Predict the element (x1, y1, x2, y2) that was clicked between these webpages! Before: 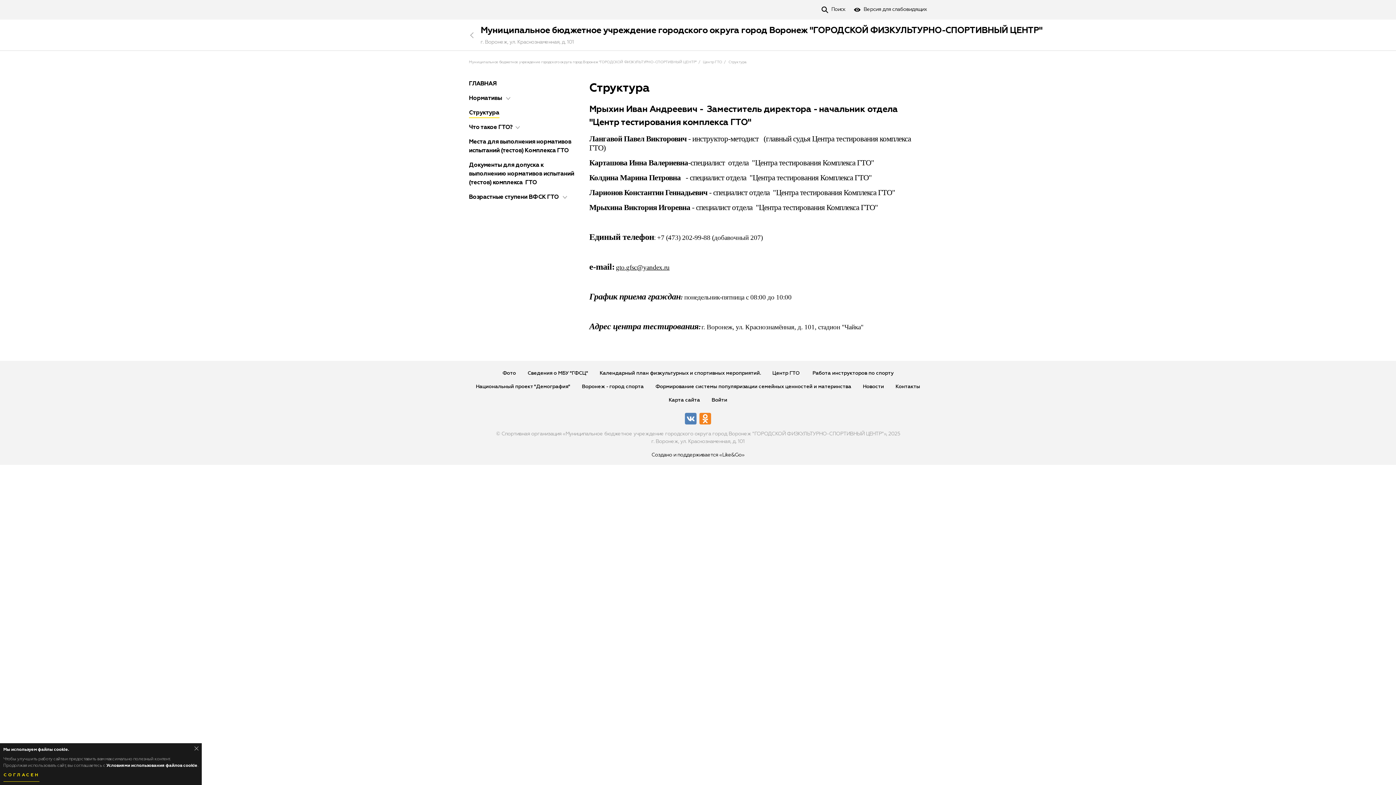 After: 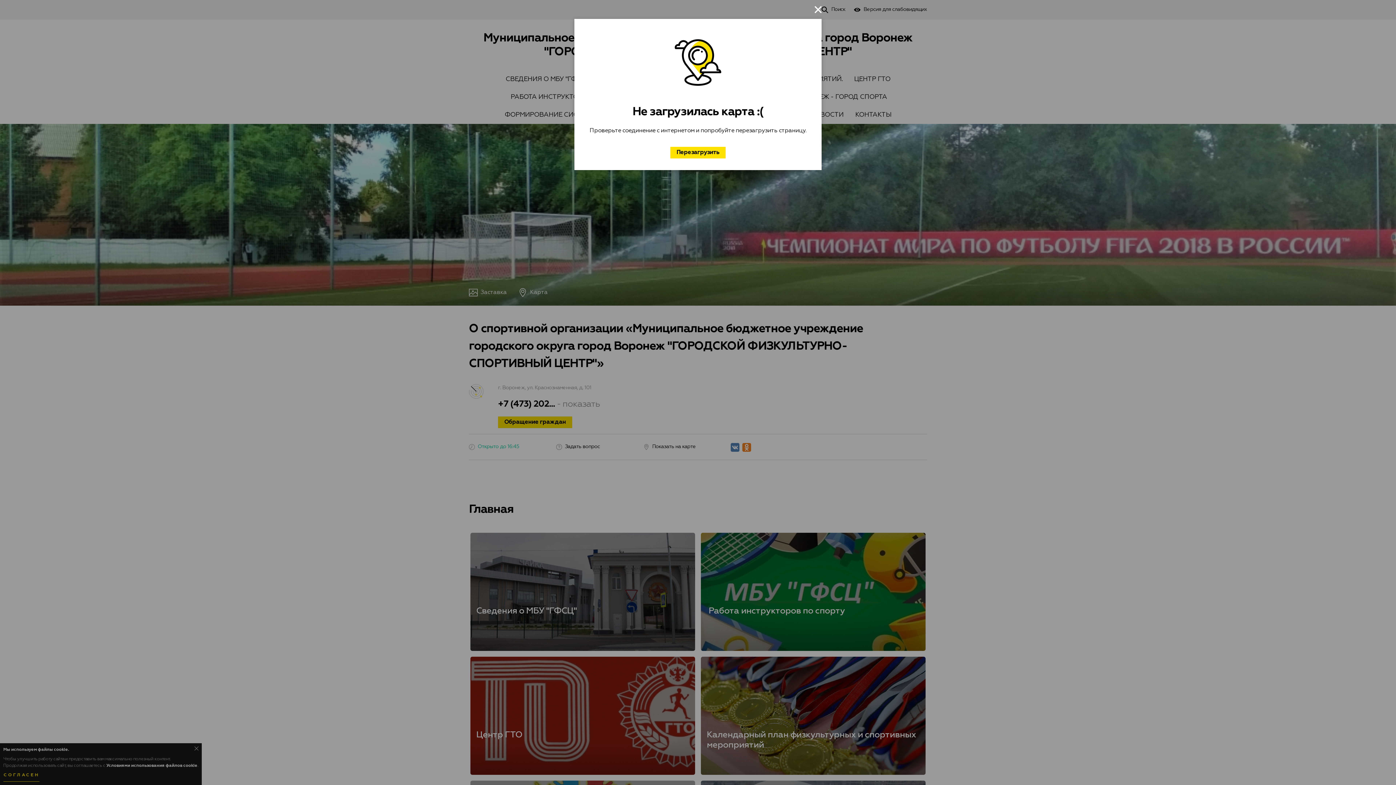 Action: bbox: (480, 26, 1042, 34) label: Муниципальное бюджетное учреждение городского округа город Воронеж "ГОРОДСКОЙ ФИЗКУЛЬТУРНО-СПОРТИВНЫЙ ЦЕНТР"